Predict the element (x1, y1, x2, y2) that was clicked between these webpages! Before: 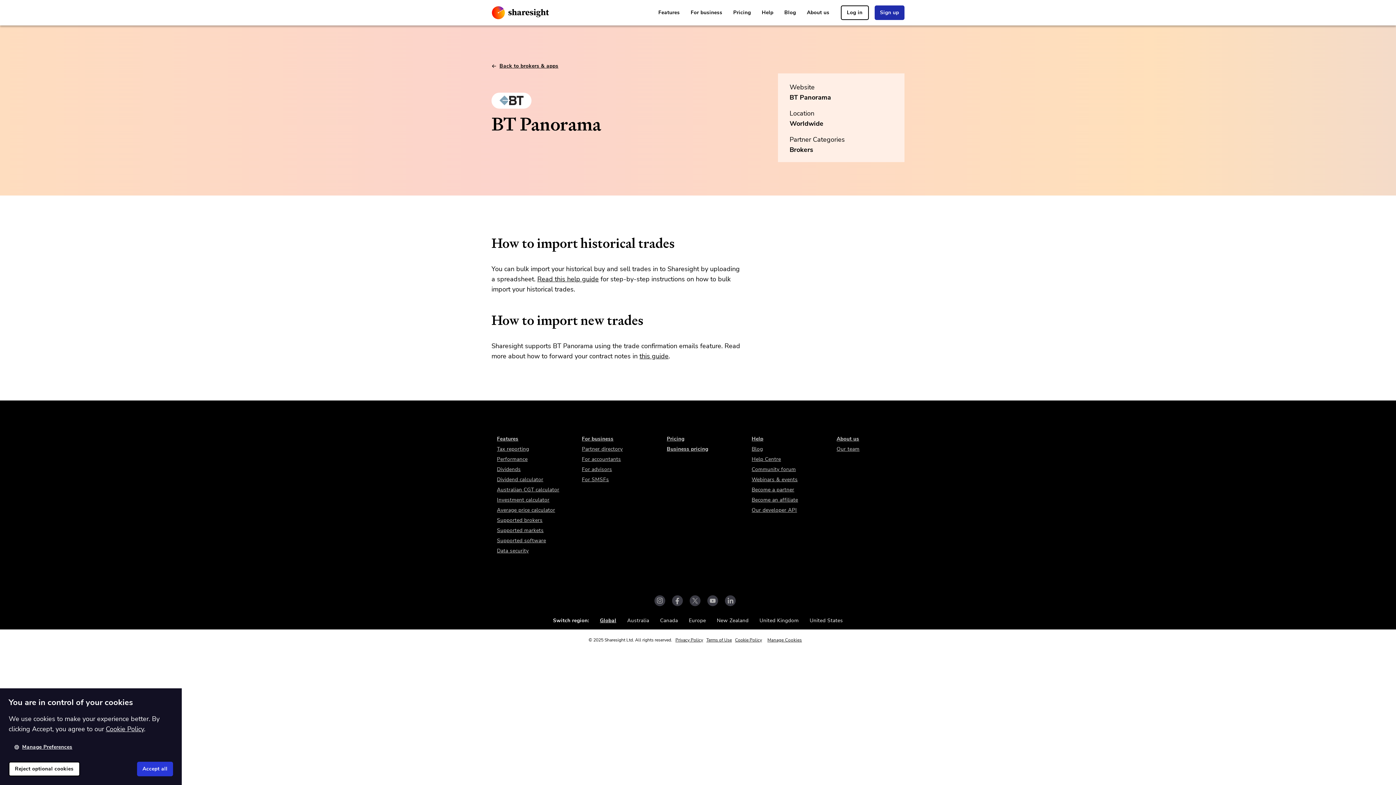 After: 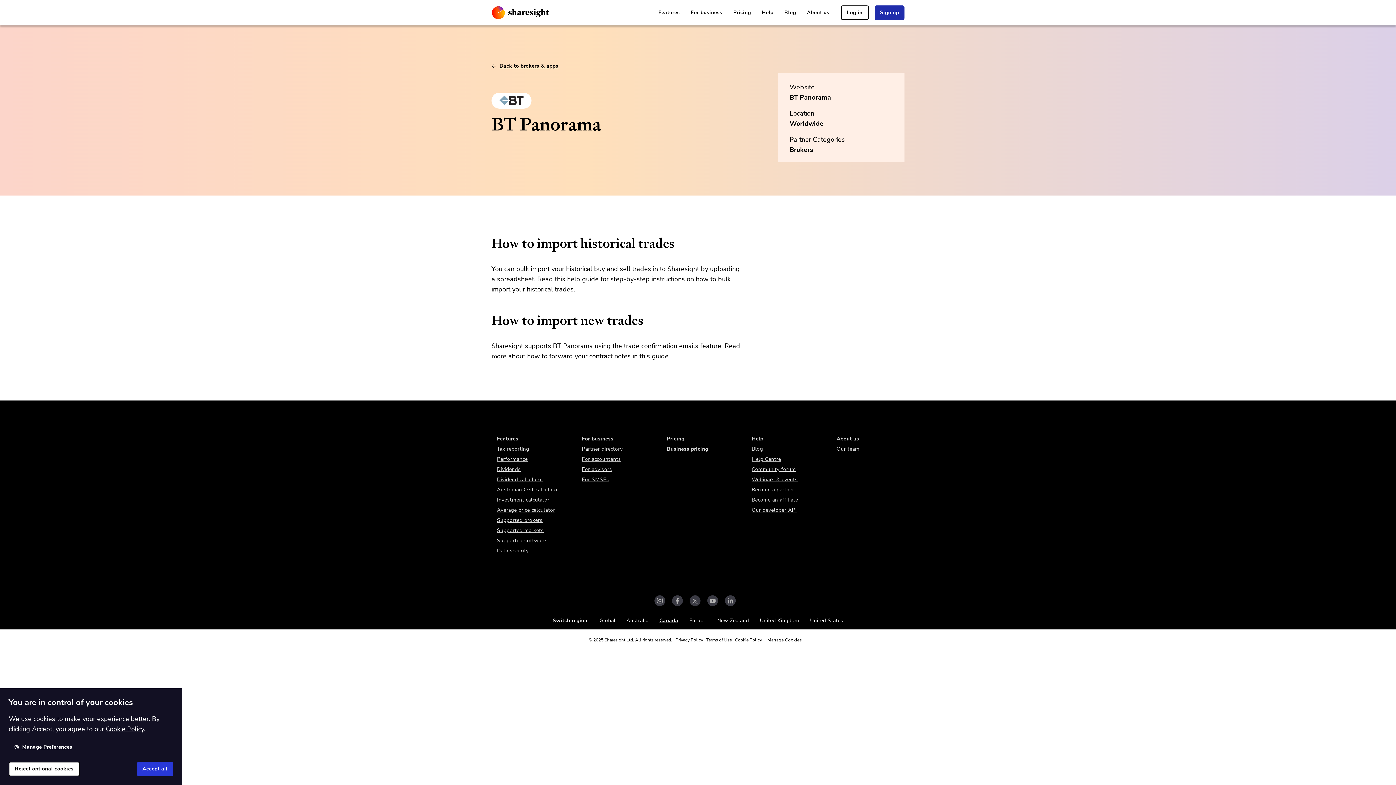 Action: label: Canada bbox: (655, 616, 685, 626)